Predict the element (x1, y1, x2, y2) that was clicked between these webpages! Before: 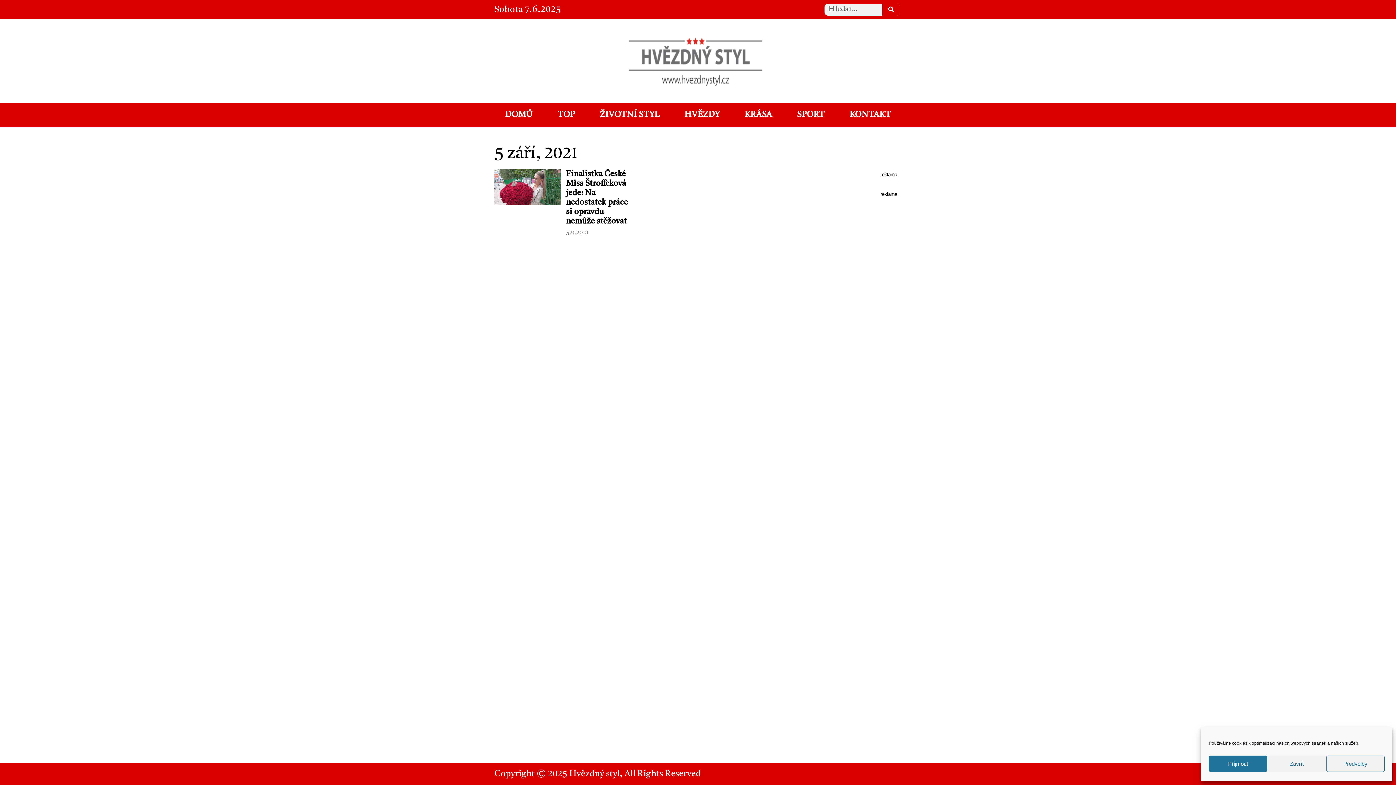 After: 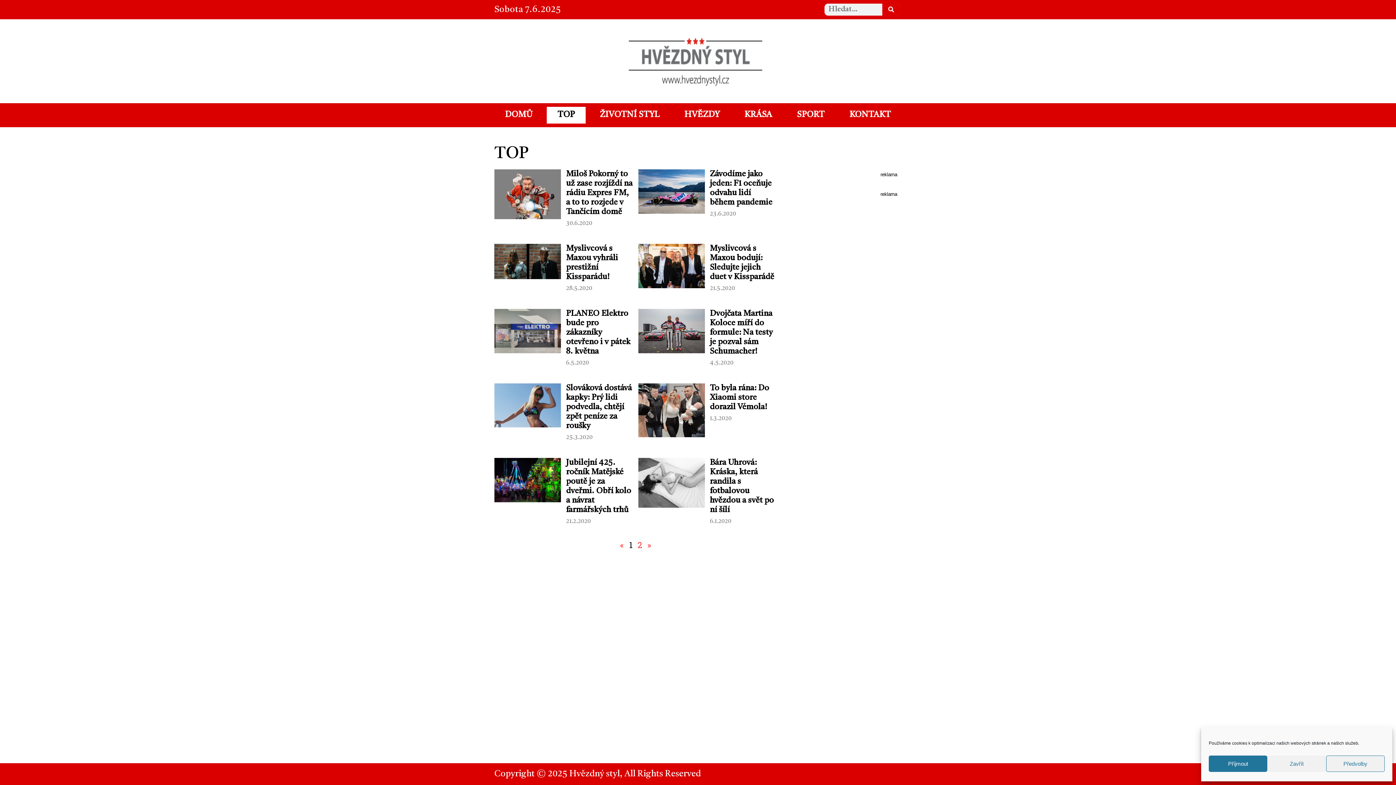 Action: label: TOP bbox: (547, 106, 585, 123)